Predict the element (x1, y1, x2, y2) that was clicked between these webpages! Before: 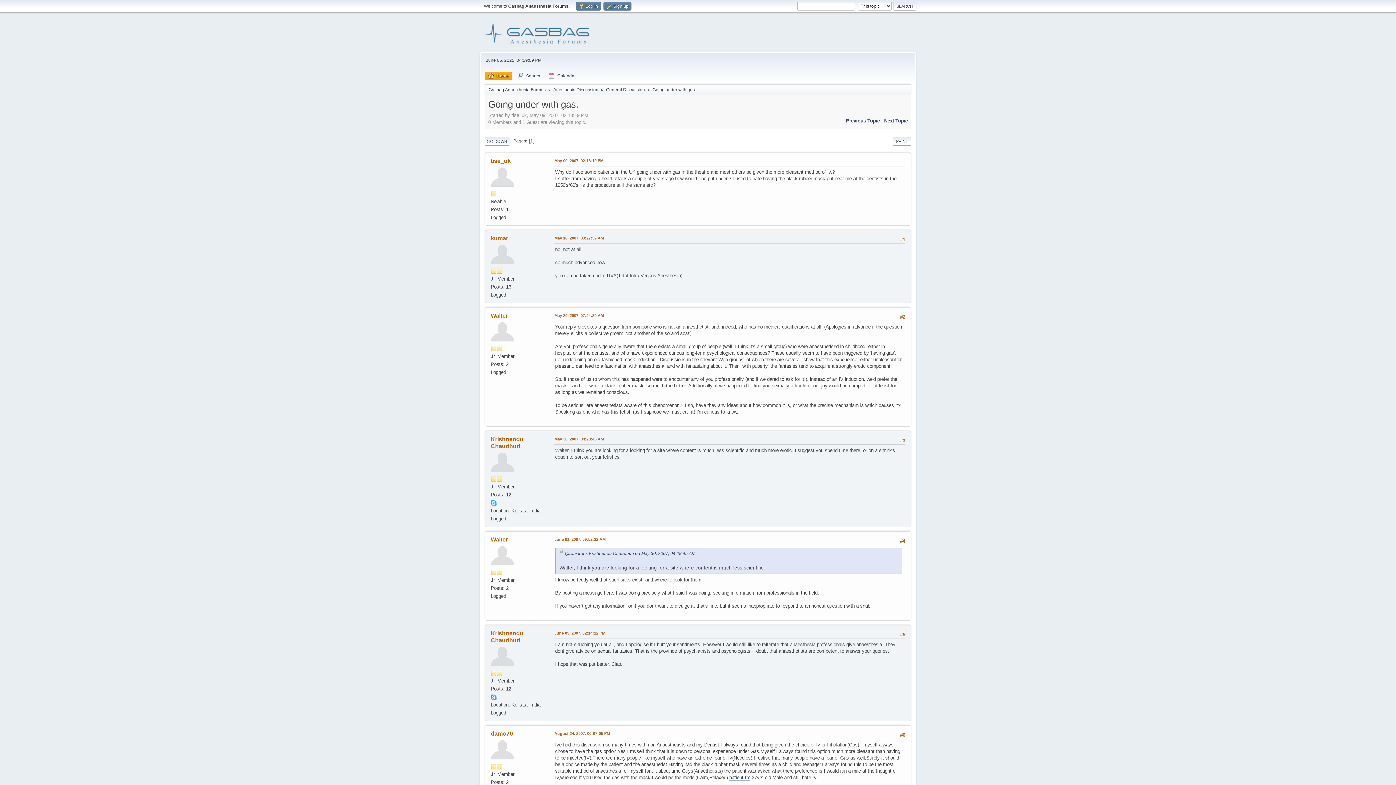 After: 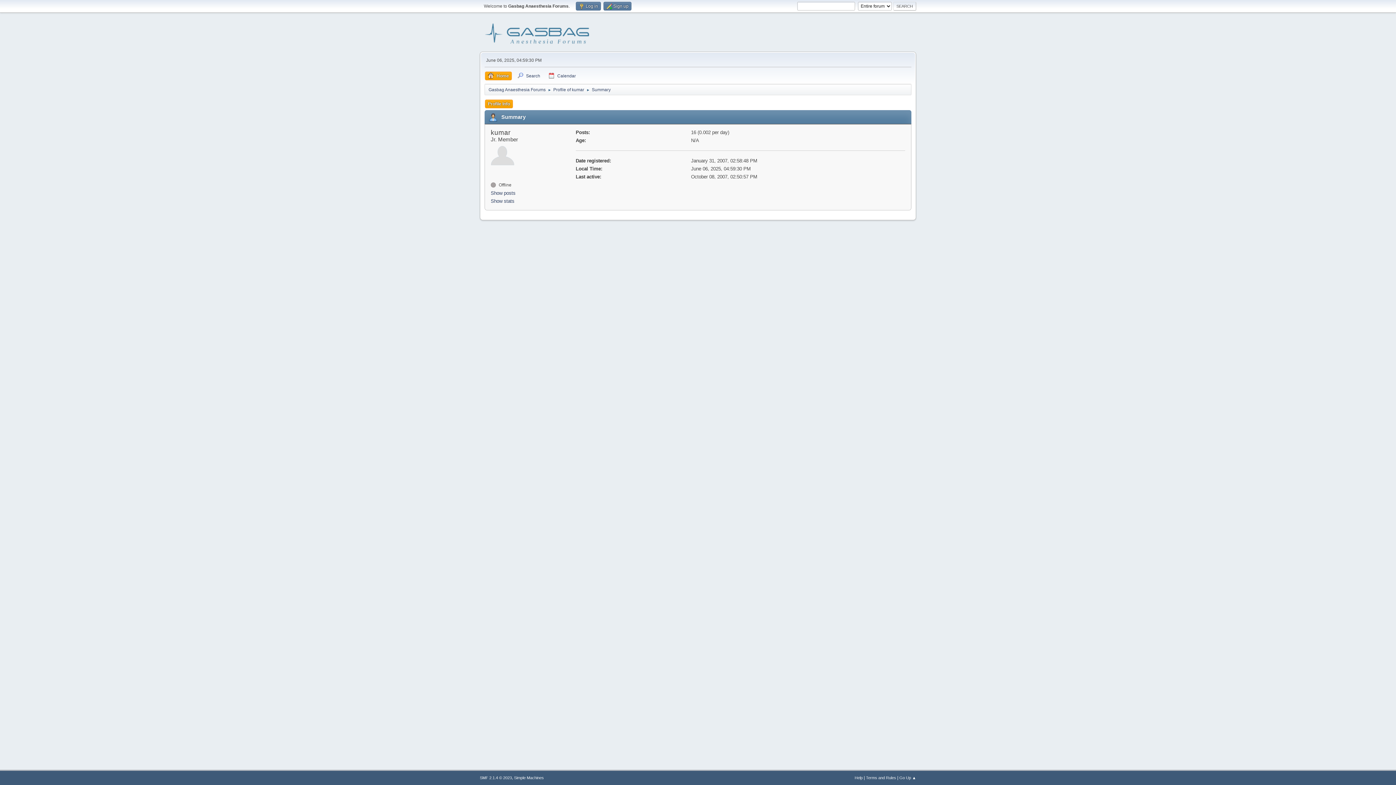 Action: bbox: (490, 251, 514, 256)